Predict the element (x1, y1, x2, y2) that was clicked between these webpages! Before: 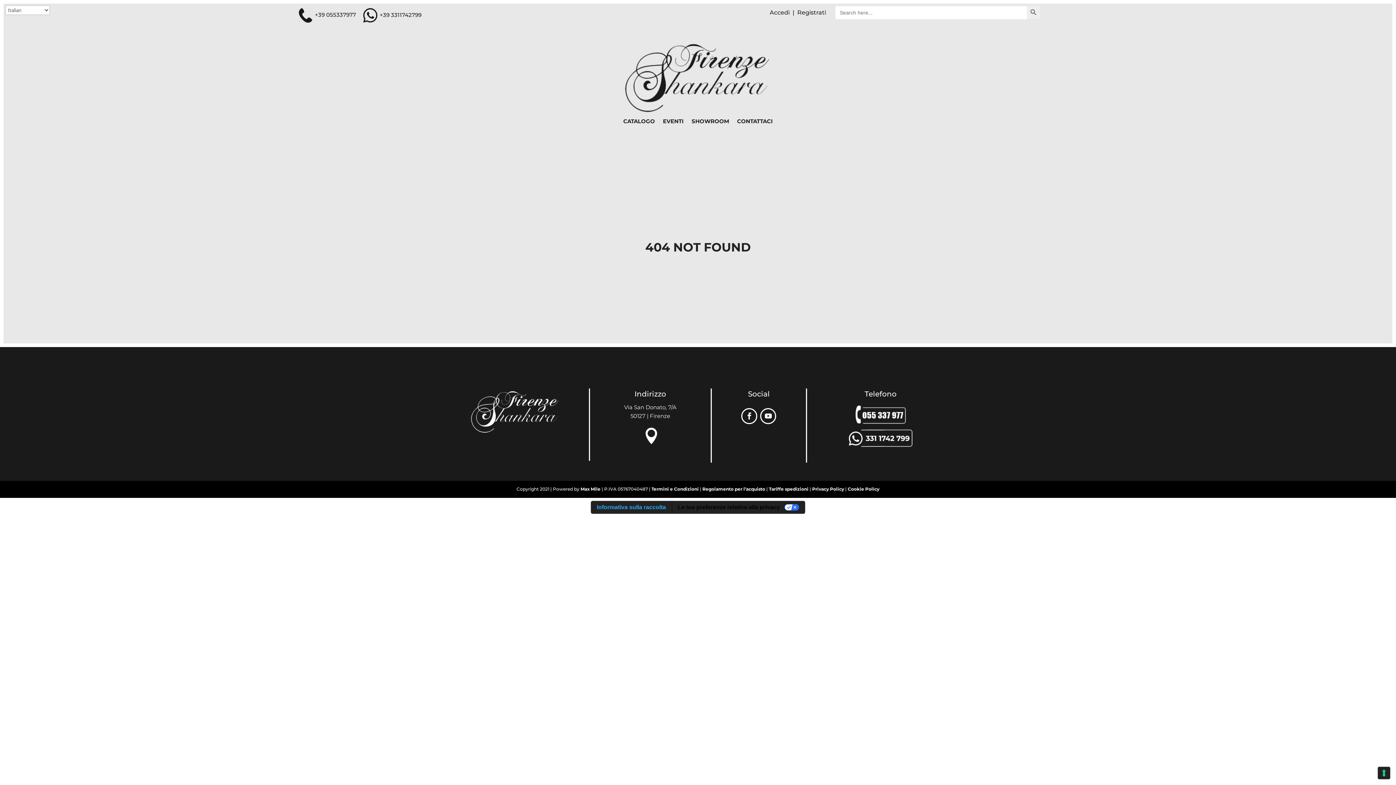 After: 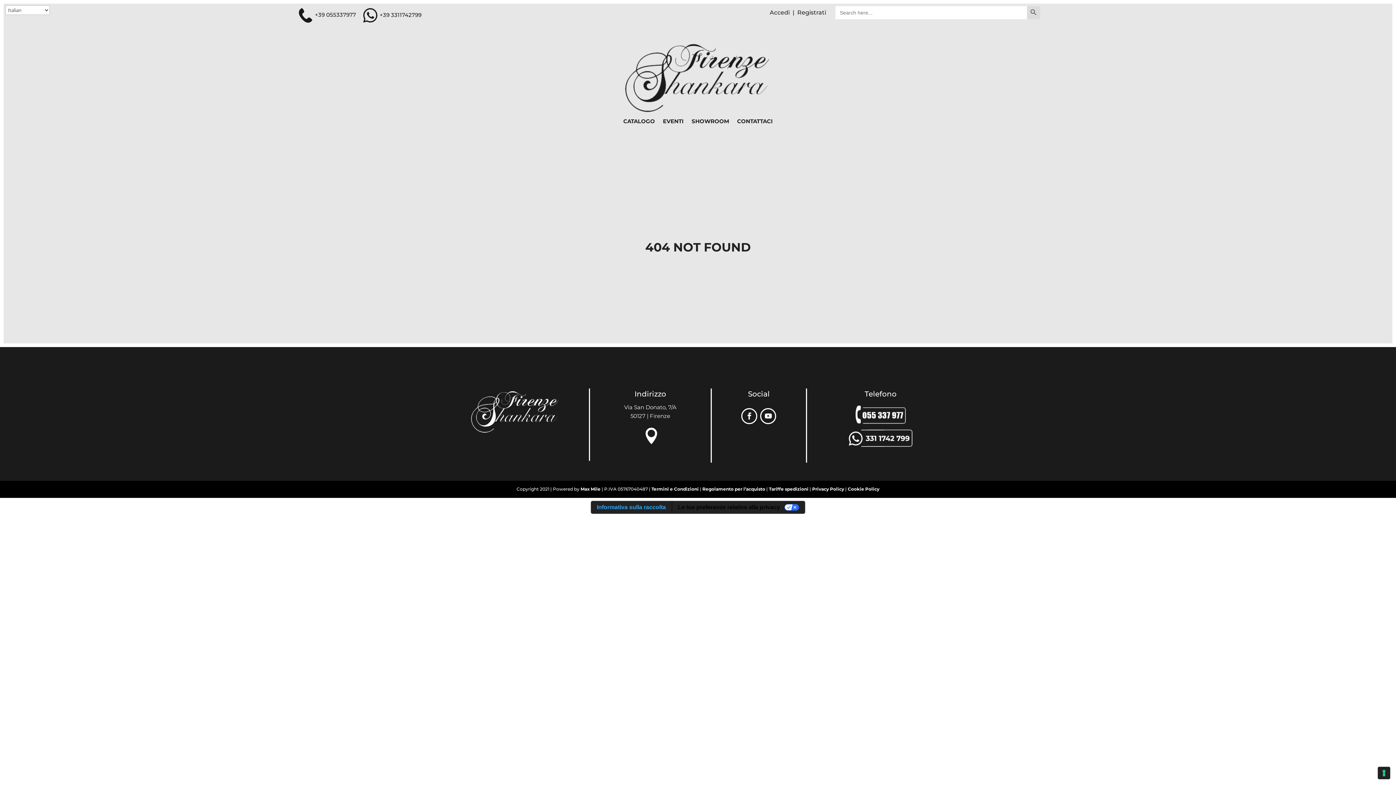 Action: bbox: (1027, 6, 1040, 19) label: Search Button